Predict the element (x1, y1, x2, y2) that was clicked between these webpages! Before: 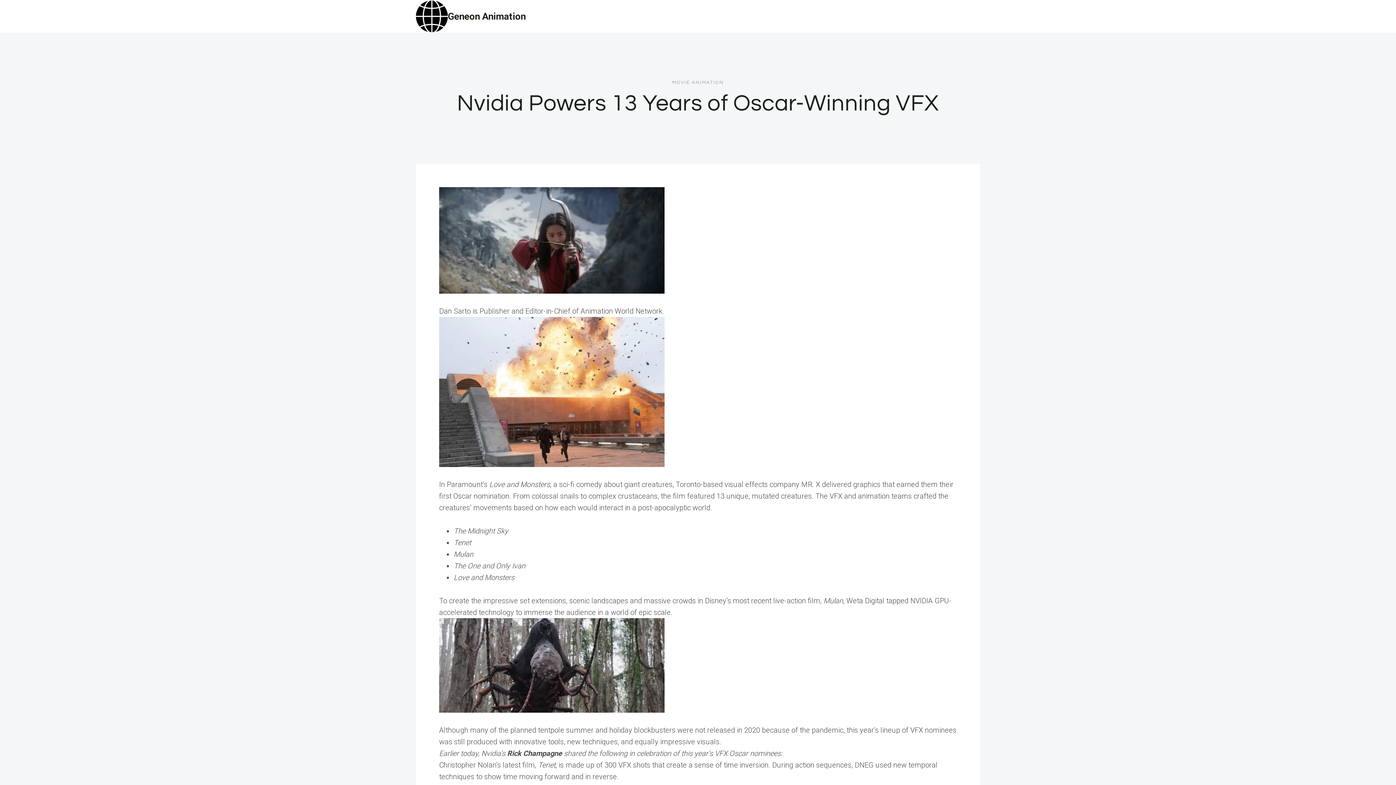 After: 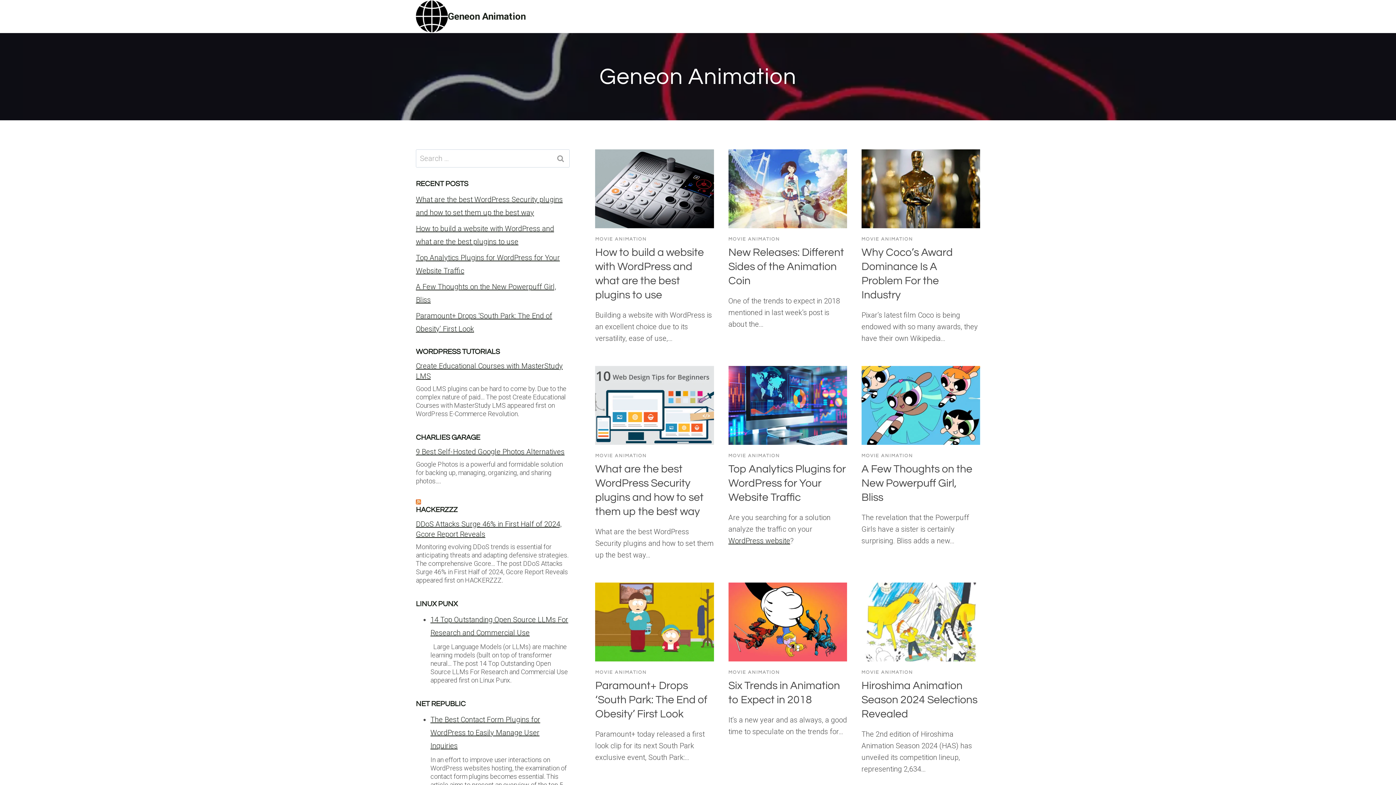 Action: label: Geneon Animation bbox: (416, 0, 525, 32)